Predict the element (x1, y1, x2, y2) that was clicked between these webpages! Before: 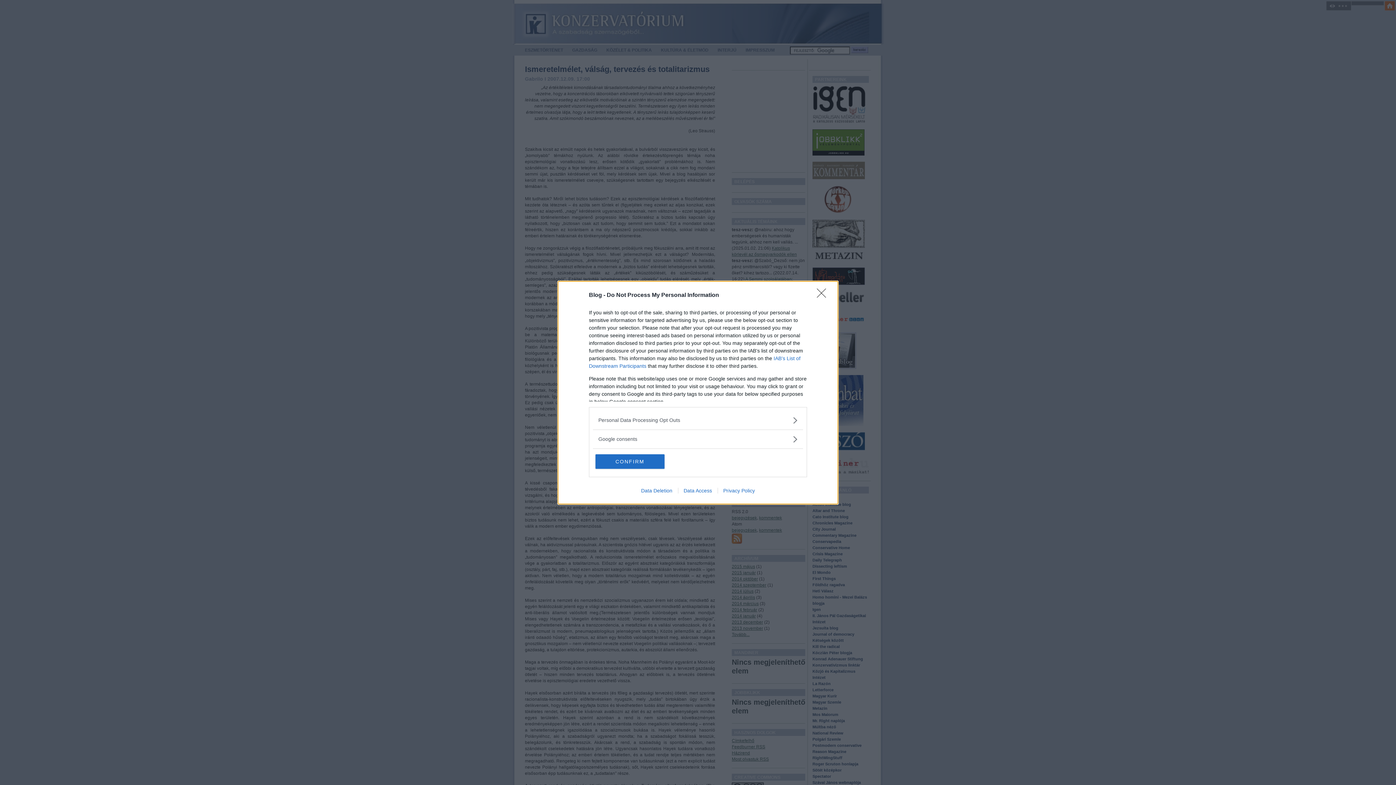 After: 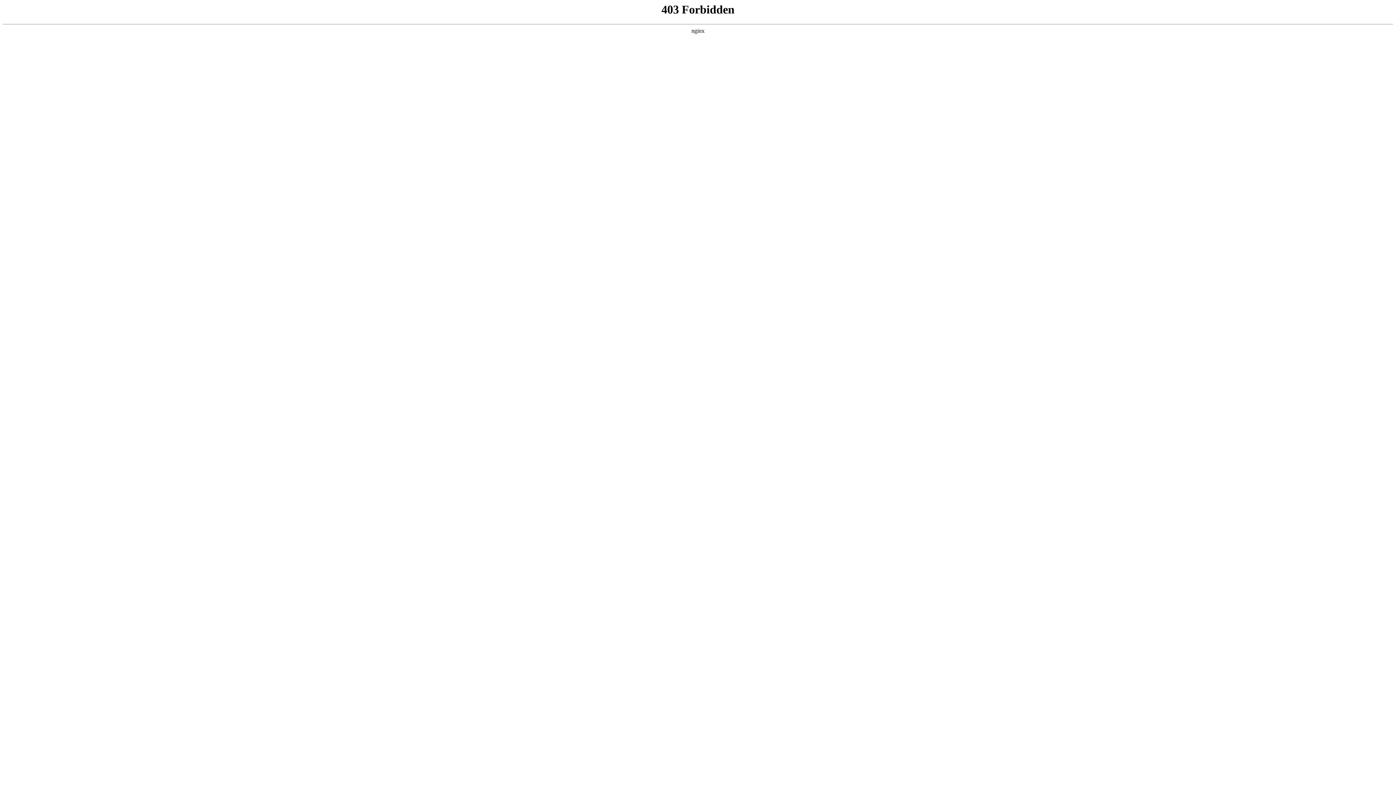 Action: bbox: (678, 487, 717, 493) label: Data Access